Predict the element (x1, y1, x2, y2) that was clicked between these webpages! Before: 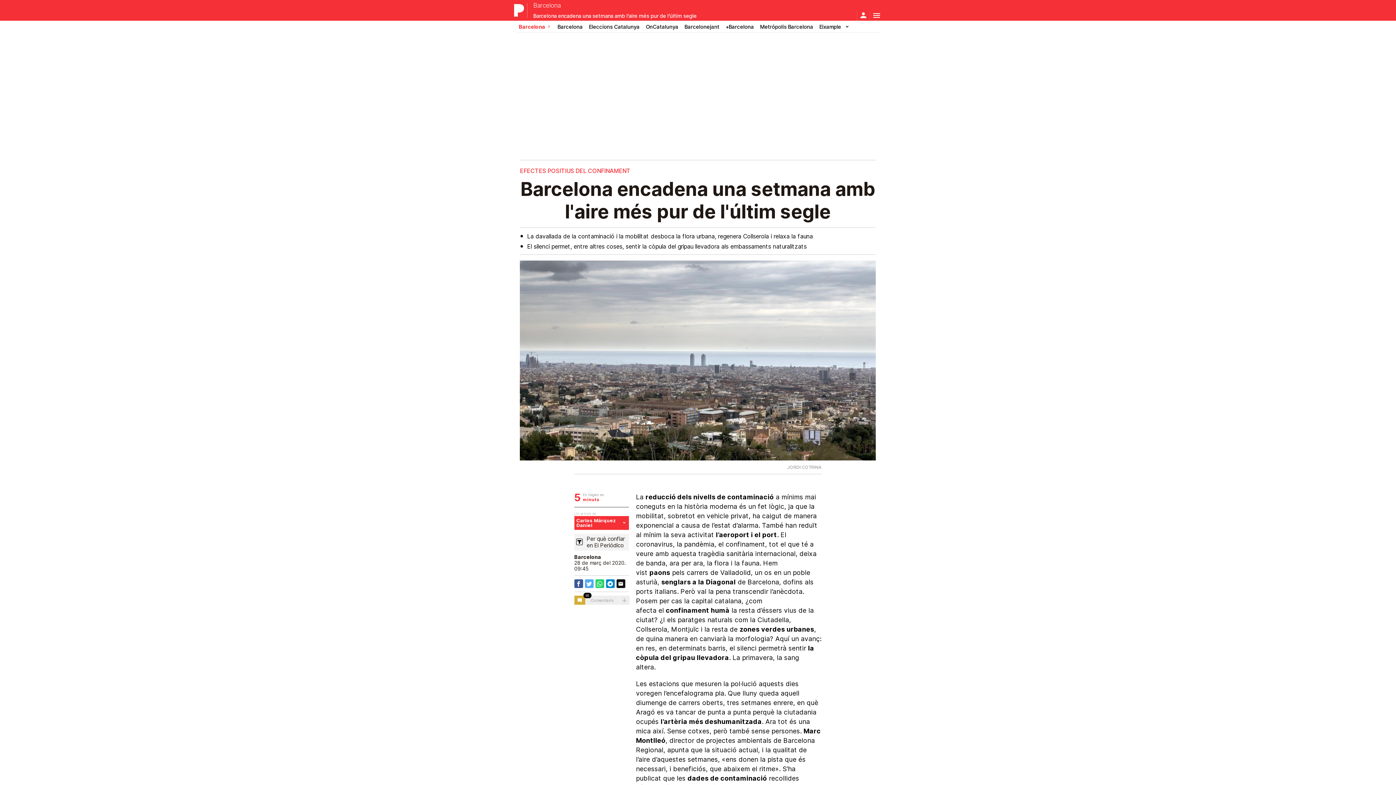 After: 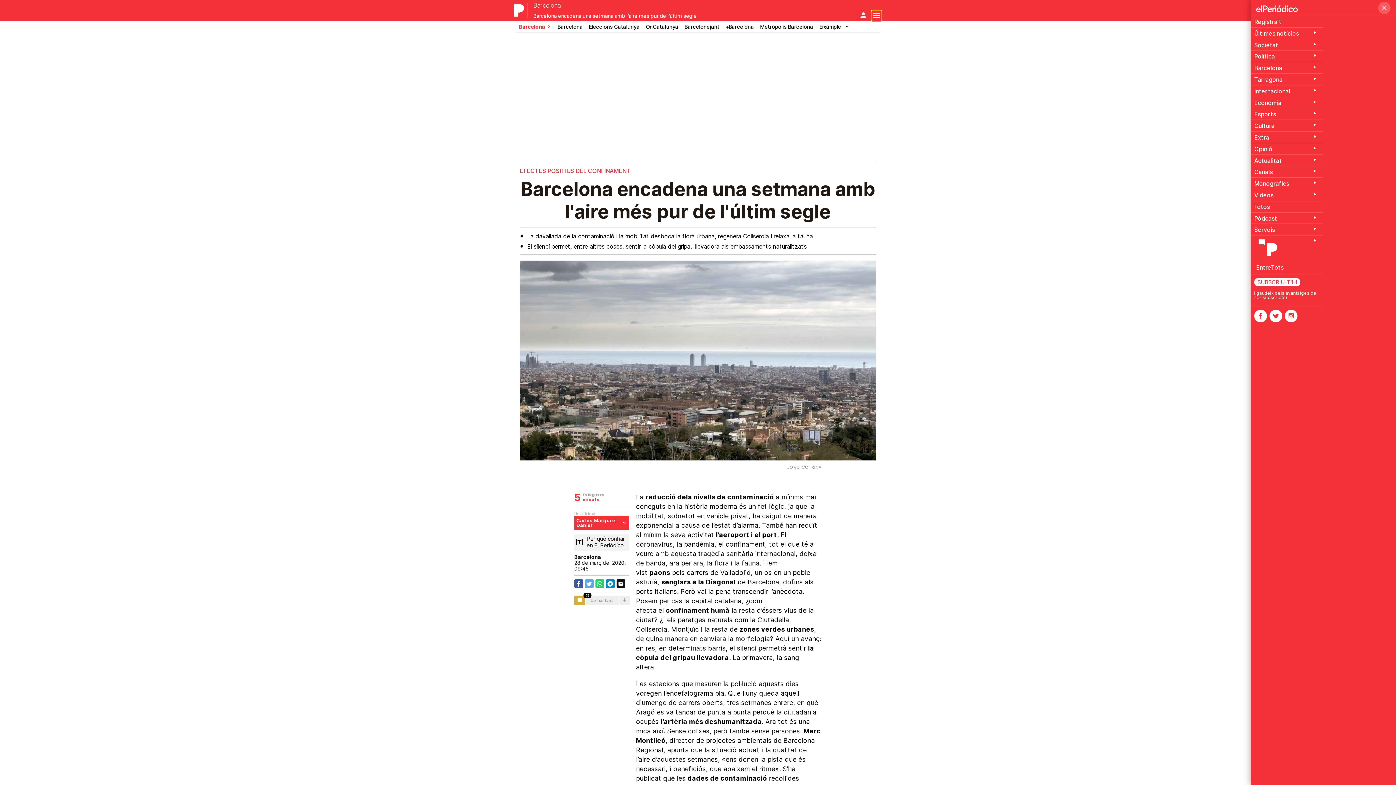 Action: bbox: (872, 10, 881, 20)